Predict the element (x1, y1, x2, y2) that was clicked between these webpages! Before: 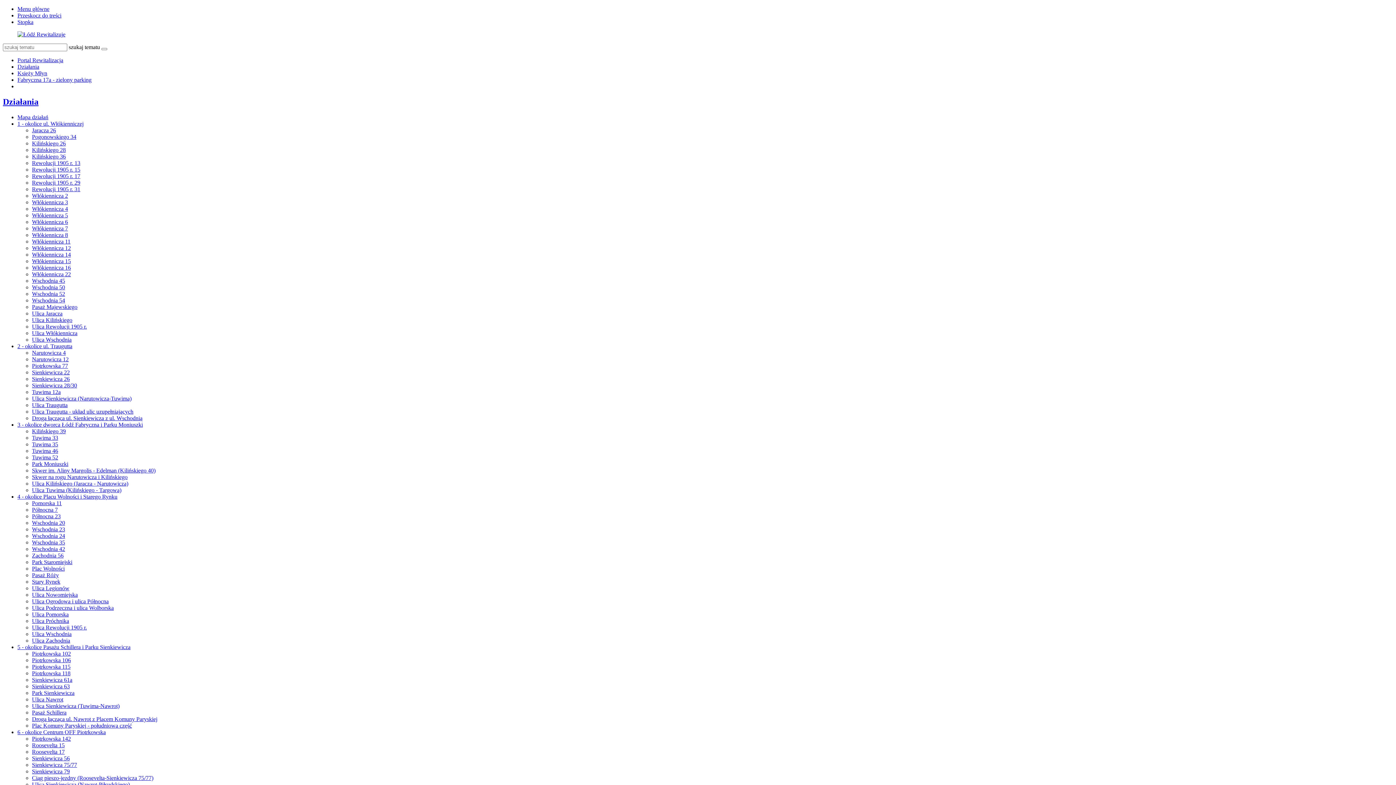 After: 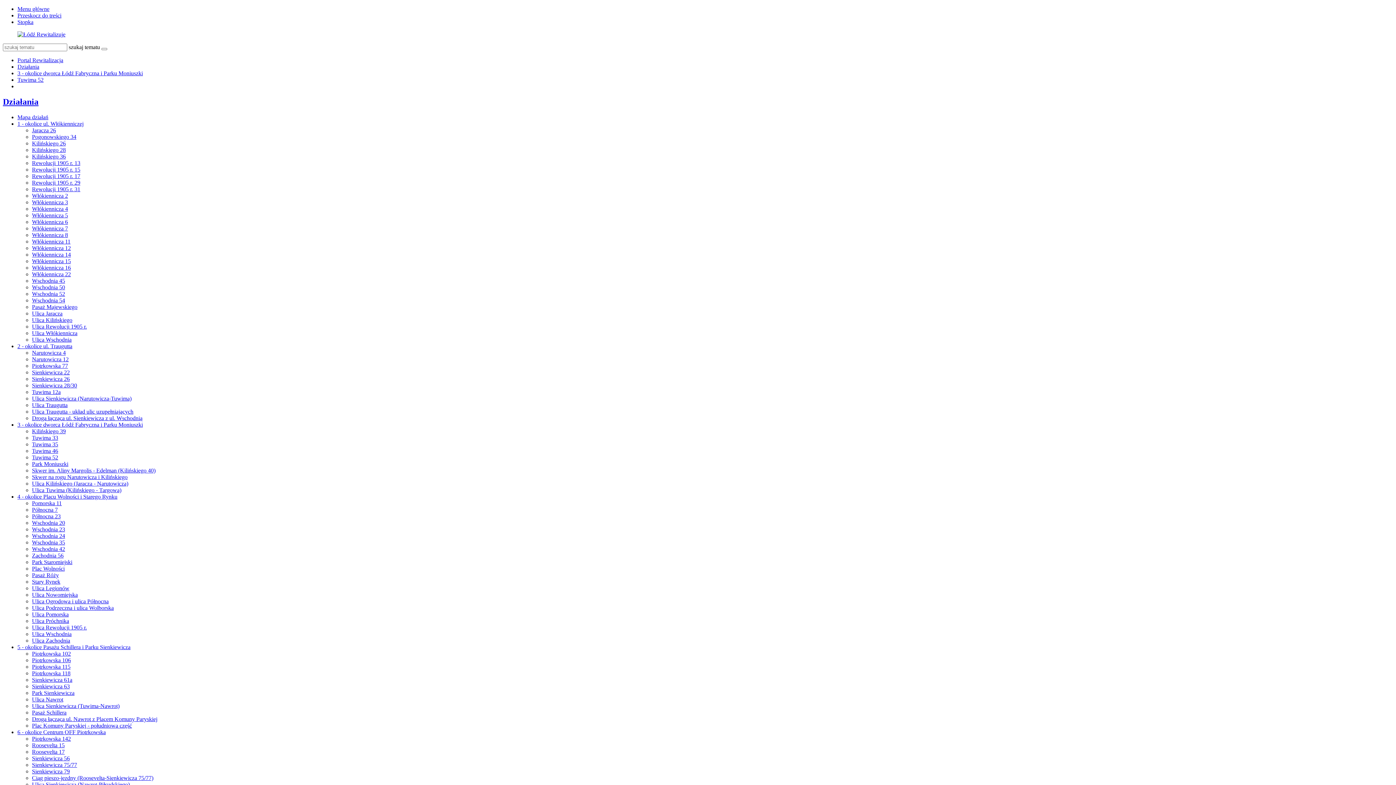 Action: label: Tuwima 52 bbox: (32, 454, 58, 460)